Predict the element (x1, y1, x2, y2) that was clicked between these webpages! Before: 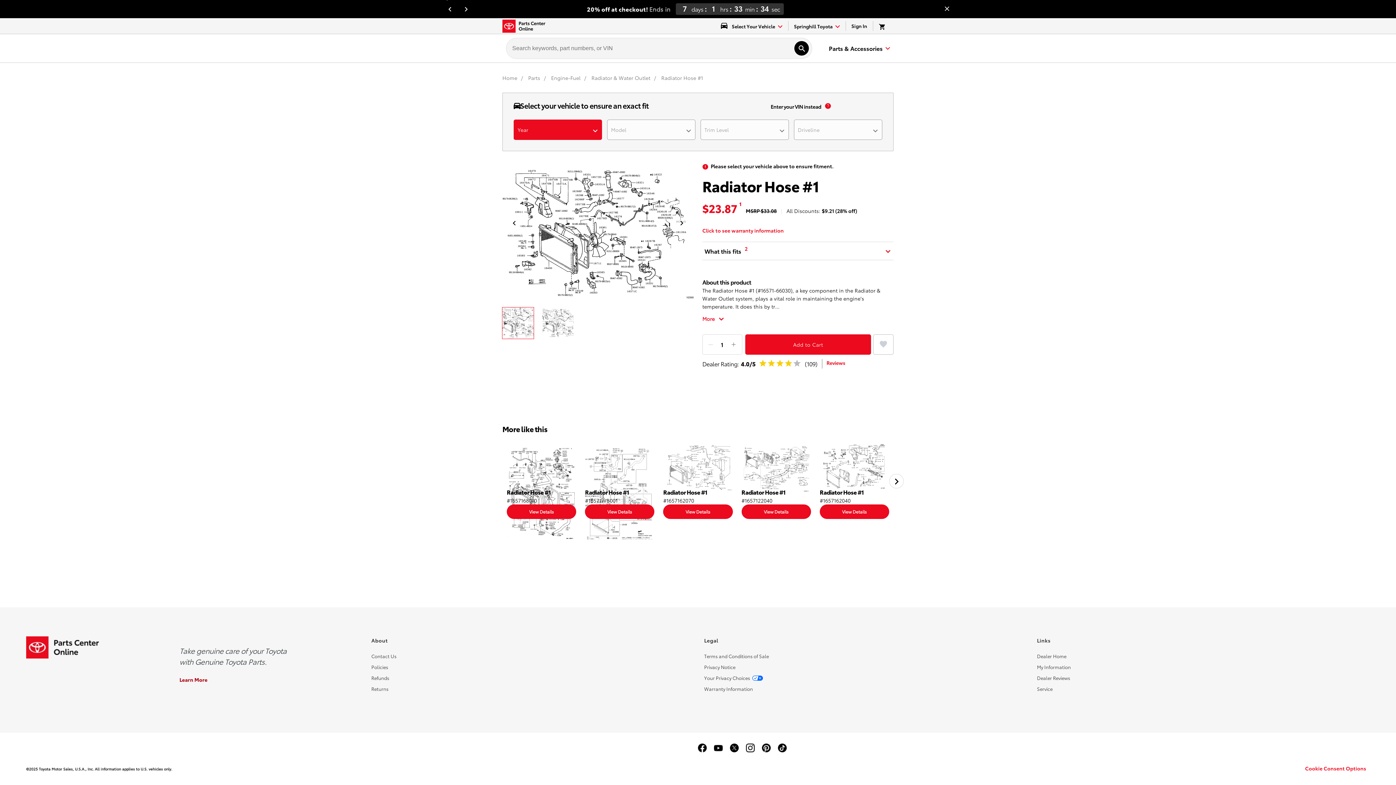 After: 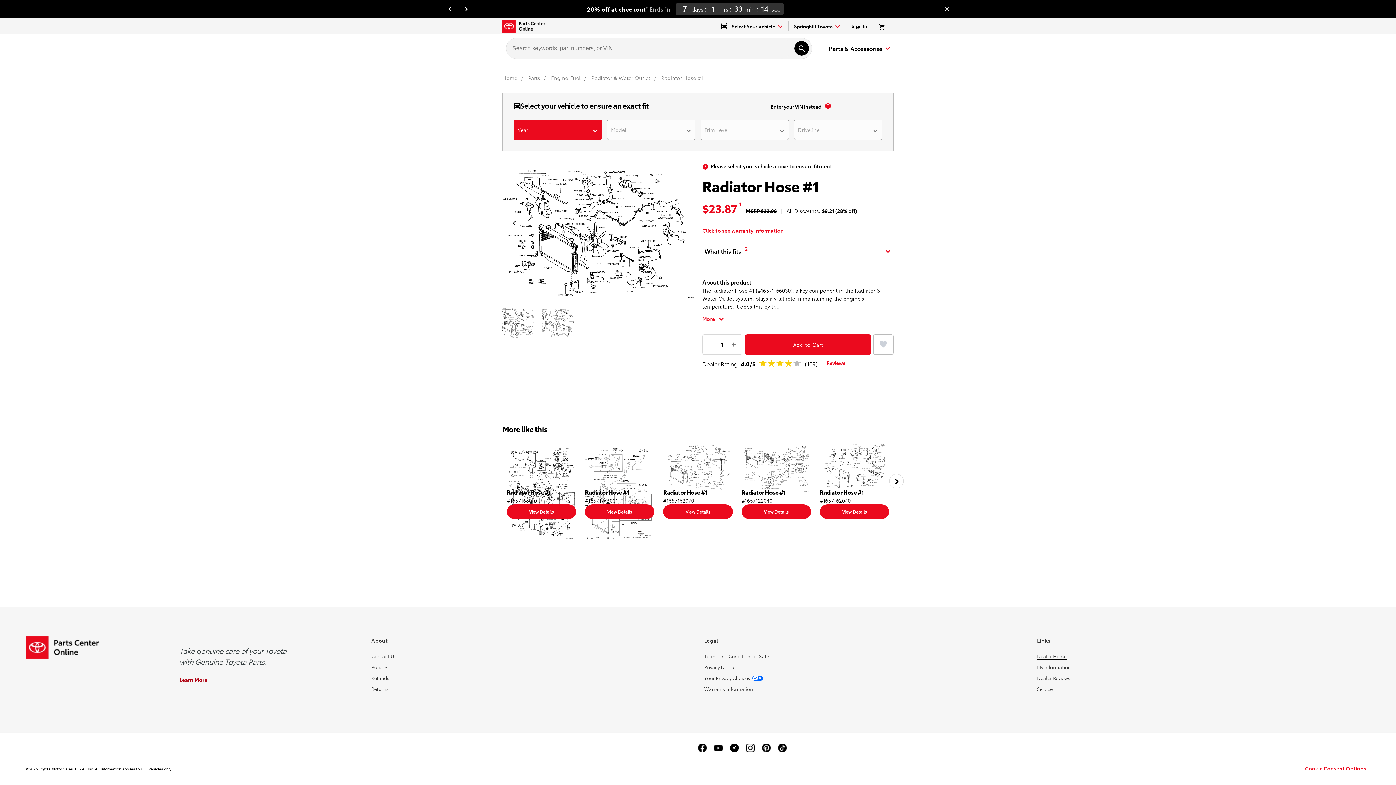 Action: label: Dealer Home bbox: (1037, 653, 1066, 659)